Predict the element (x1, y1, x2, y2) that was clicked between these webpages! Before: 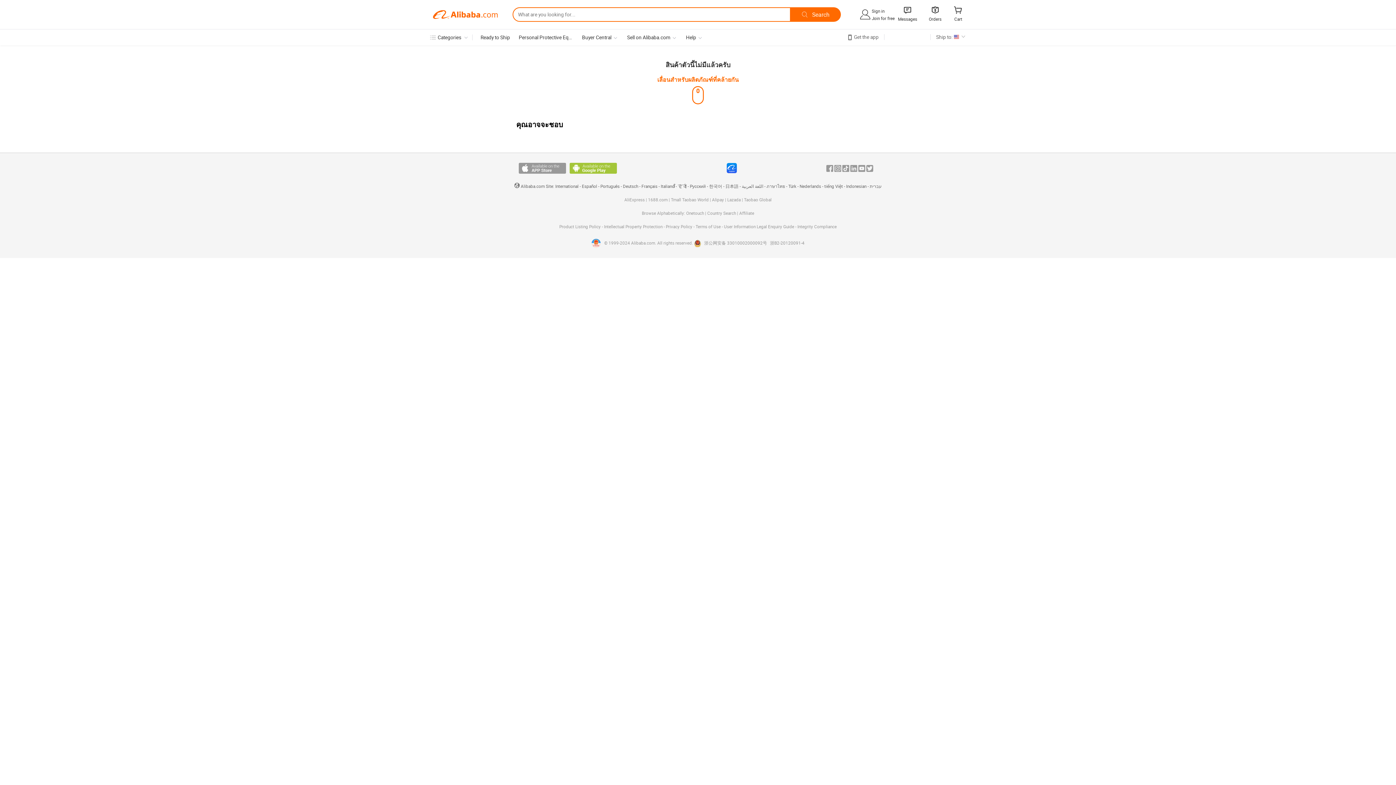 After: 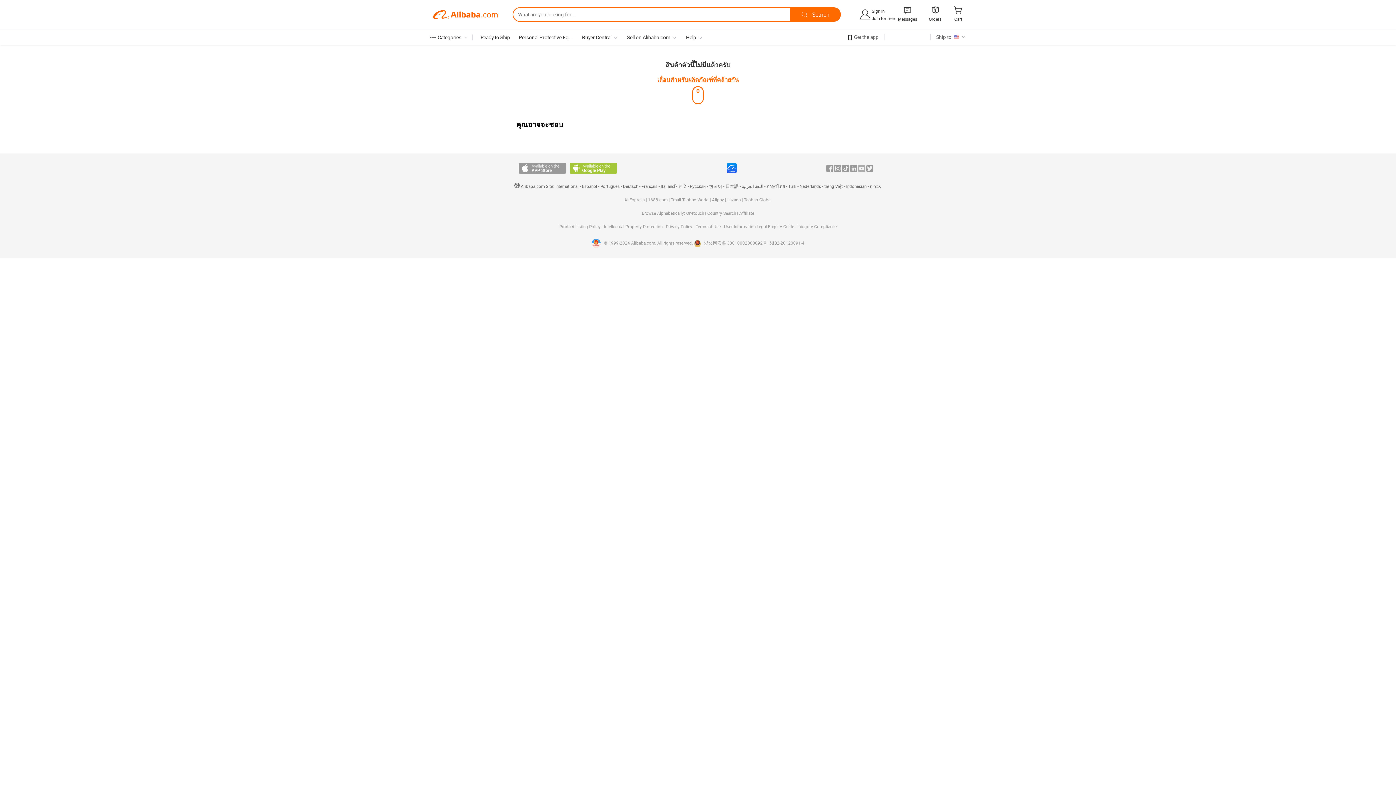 Action: bbox: (858, 165, 865, 171) label: Youtube